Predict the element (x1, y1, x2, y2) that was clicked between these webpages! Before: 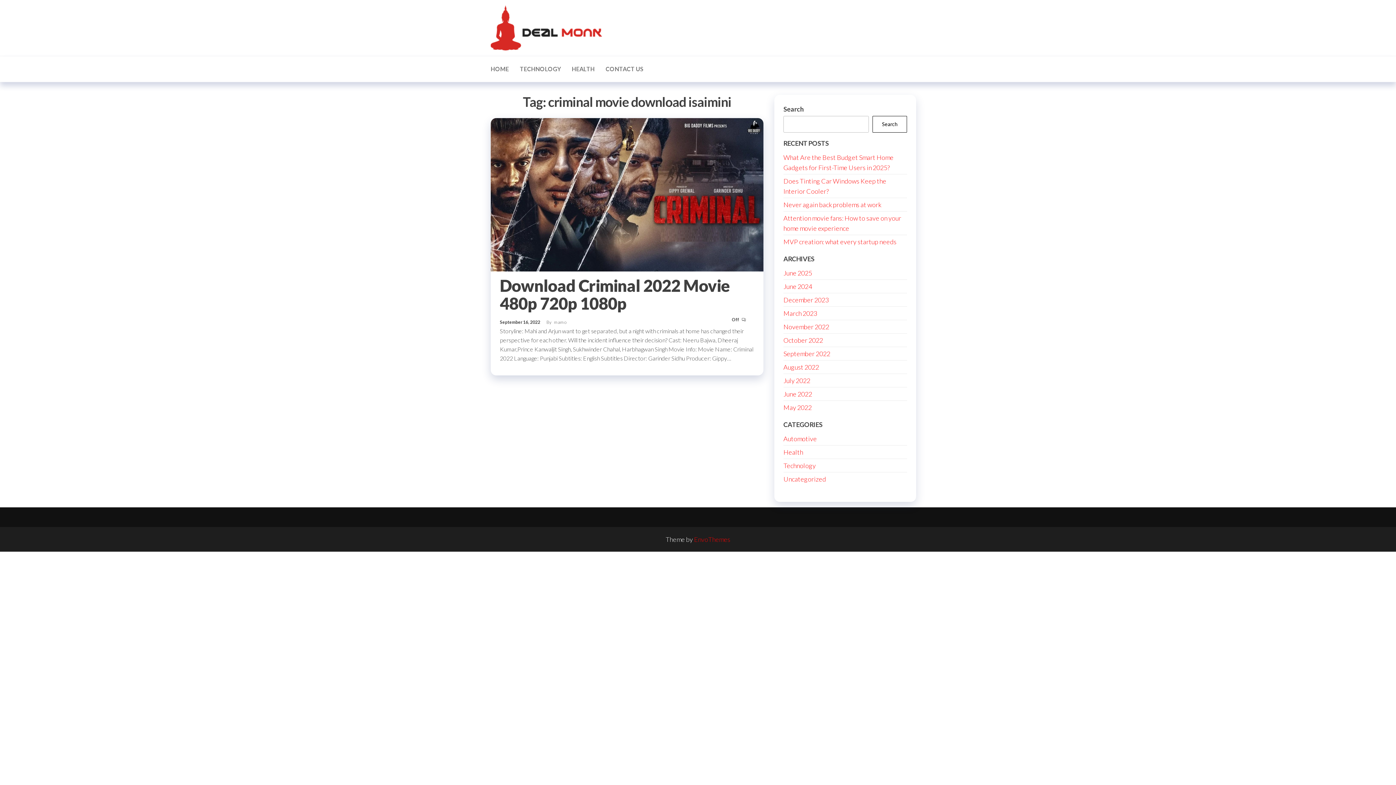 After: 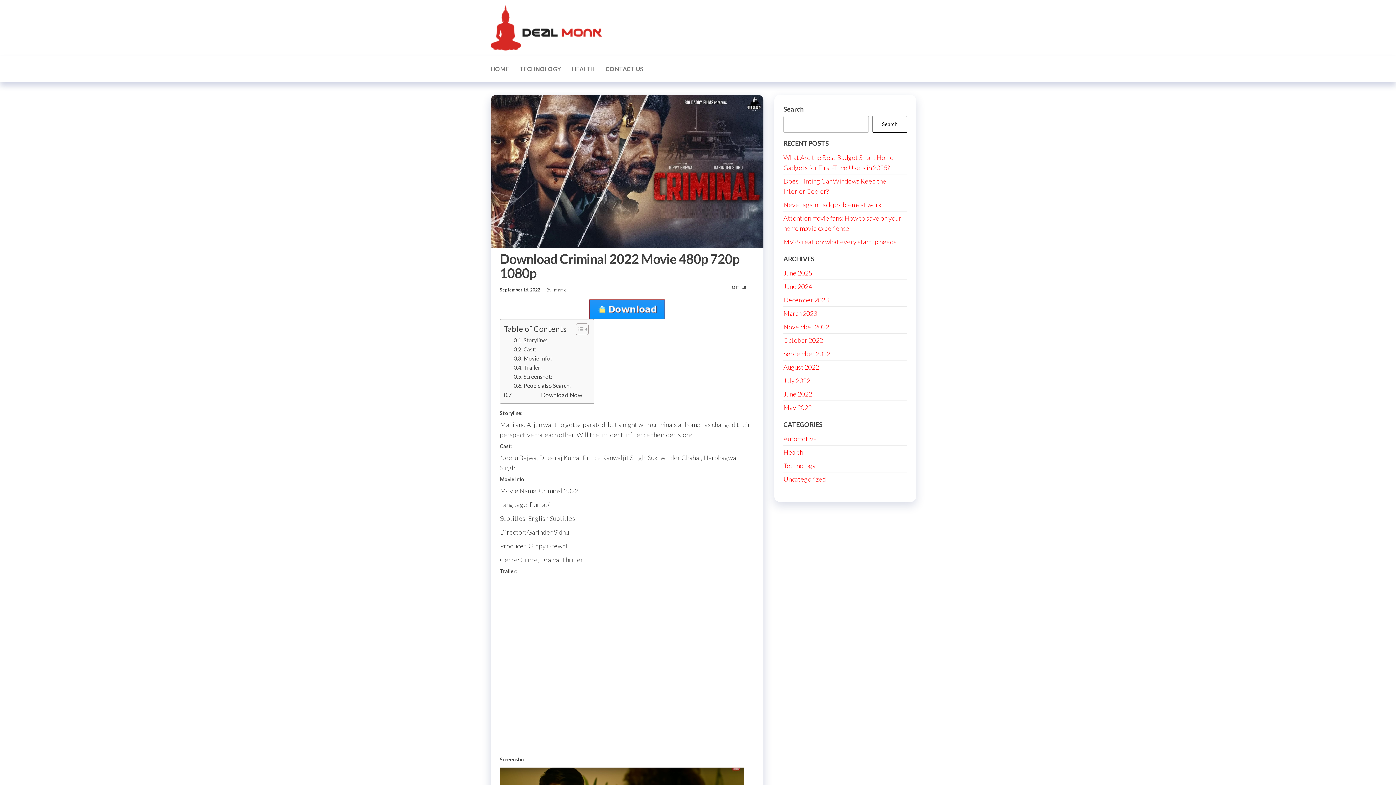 Action: bbox: (490, 189, 763, 197)